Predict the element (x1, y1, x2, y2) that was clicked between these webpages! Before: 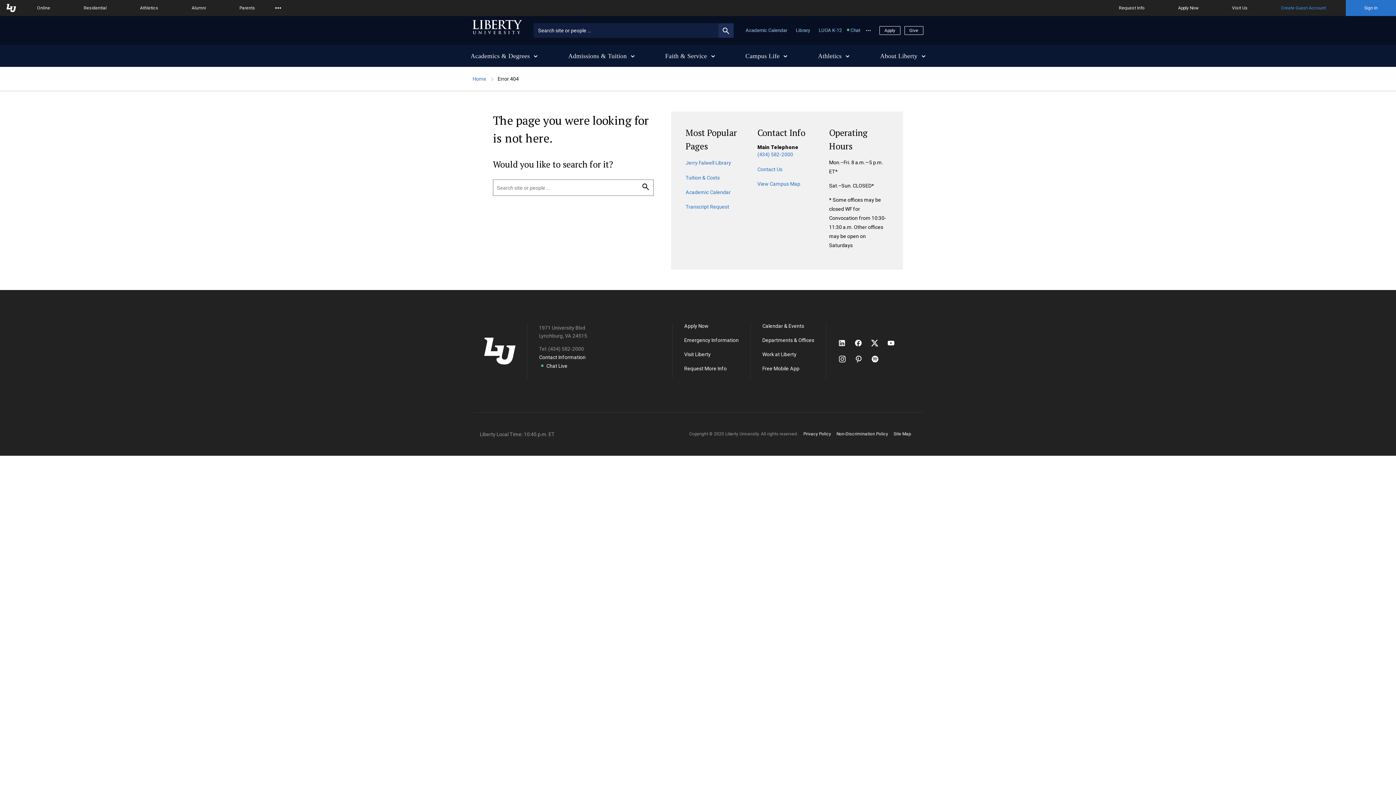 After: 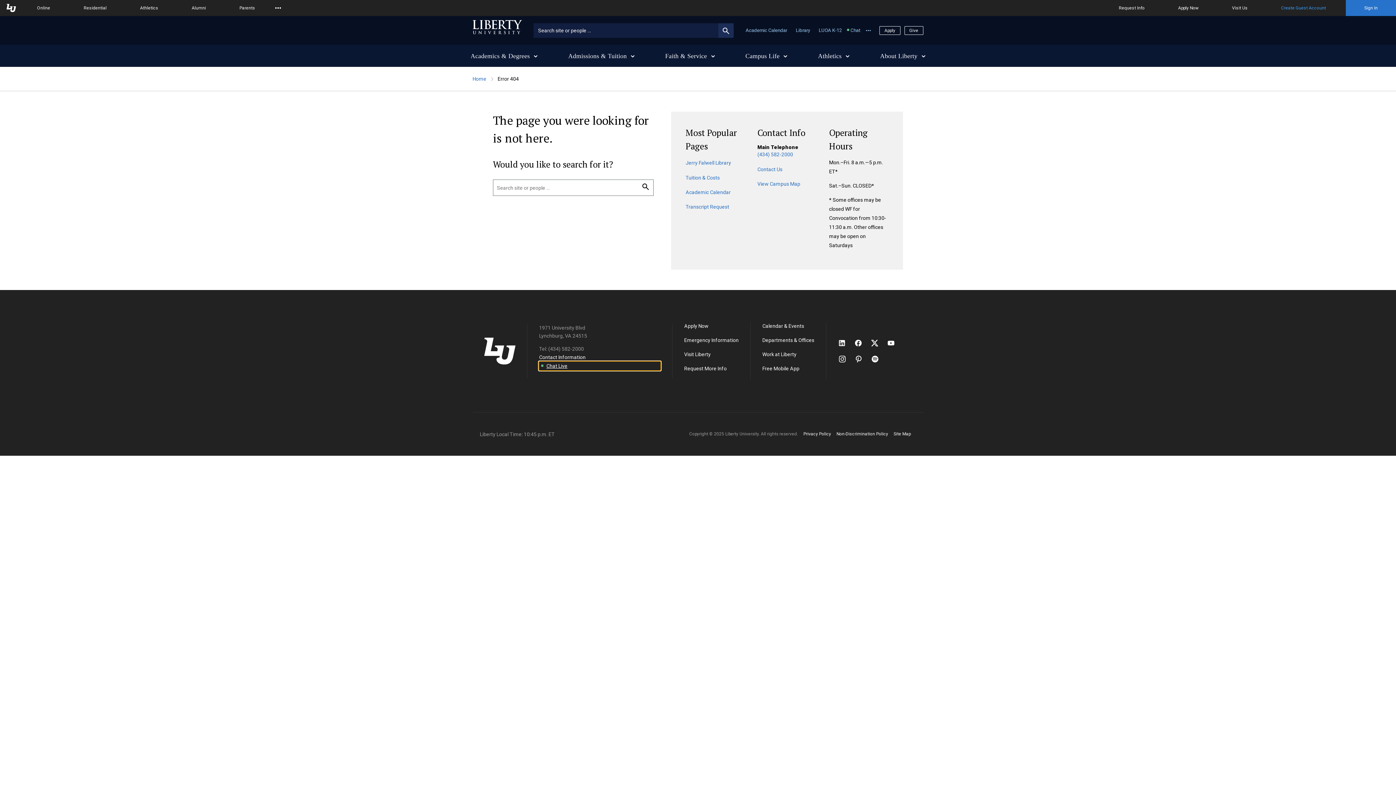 Action: bbox: (539, 361, 660, 370) label: Chat Live